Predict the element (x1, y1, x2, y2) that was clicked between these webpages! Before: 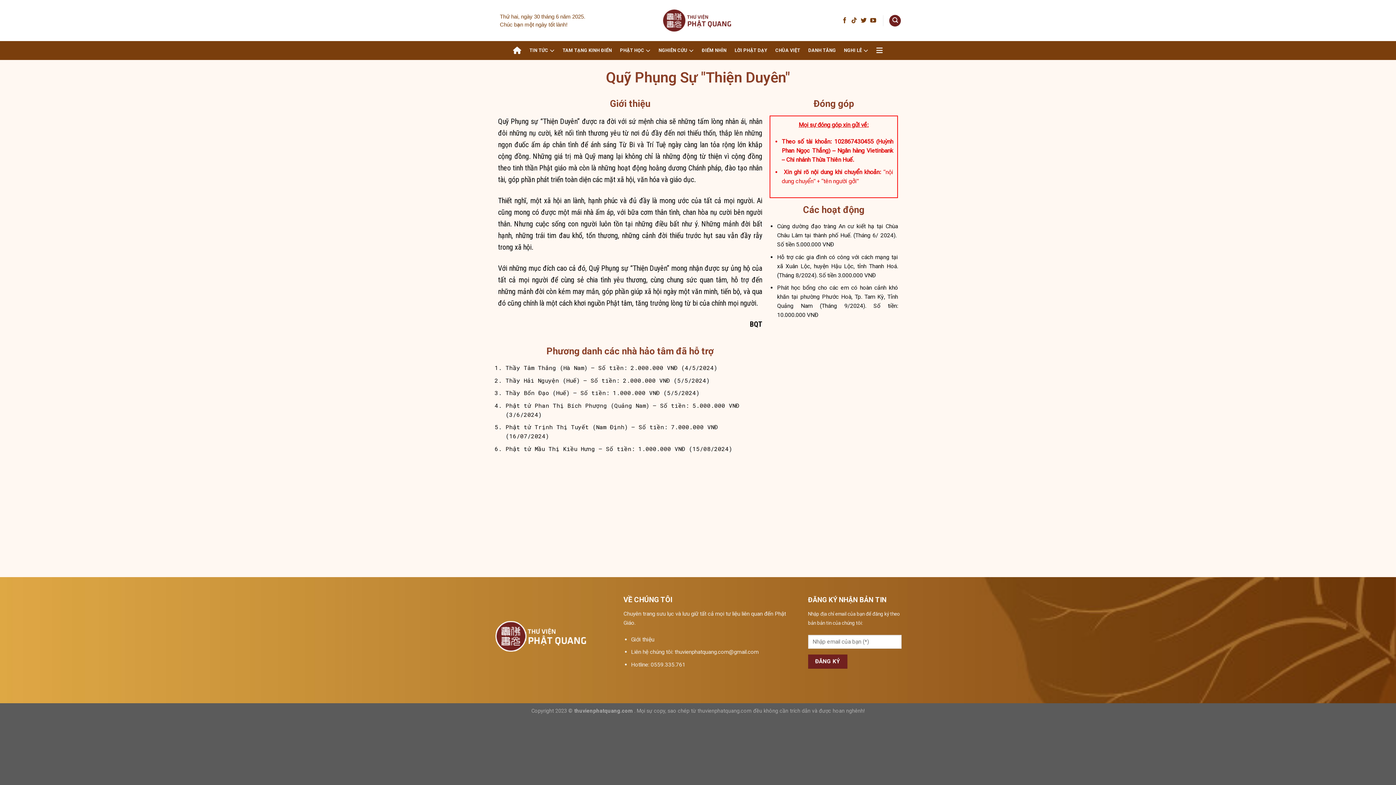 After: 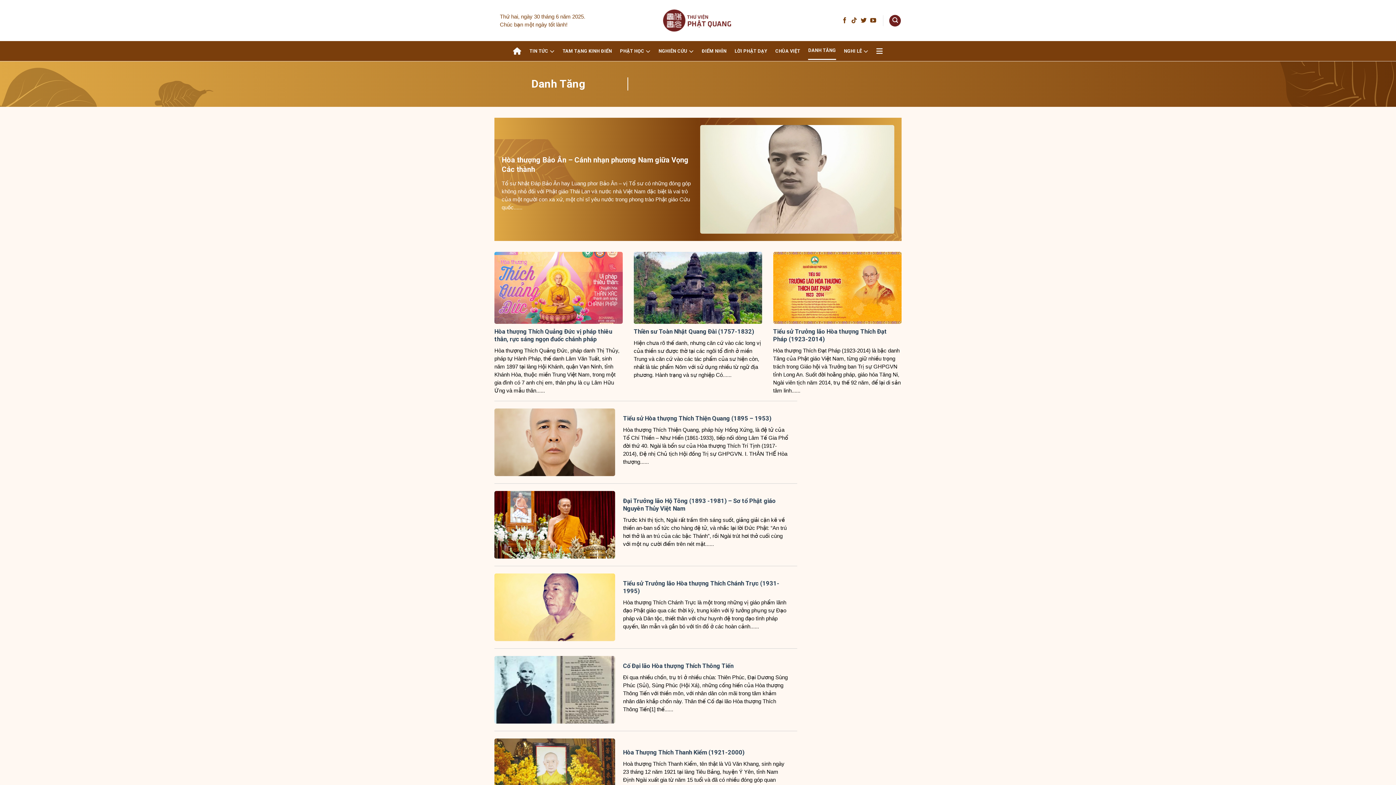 Action: bbox: (808, 41, 836, 60) label: DANH TĂNG